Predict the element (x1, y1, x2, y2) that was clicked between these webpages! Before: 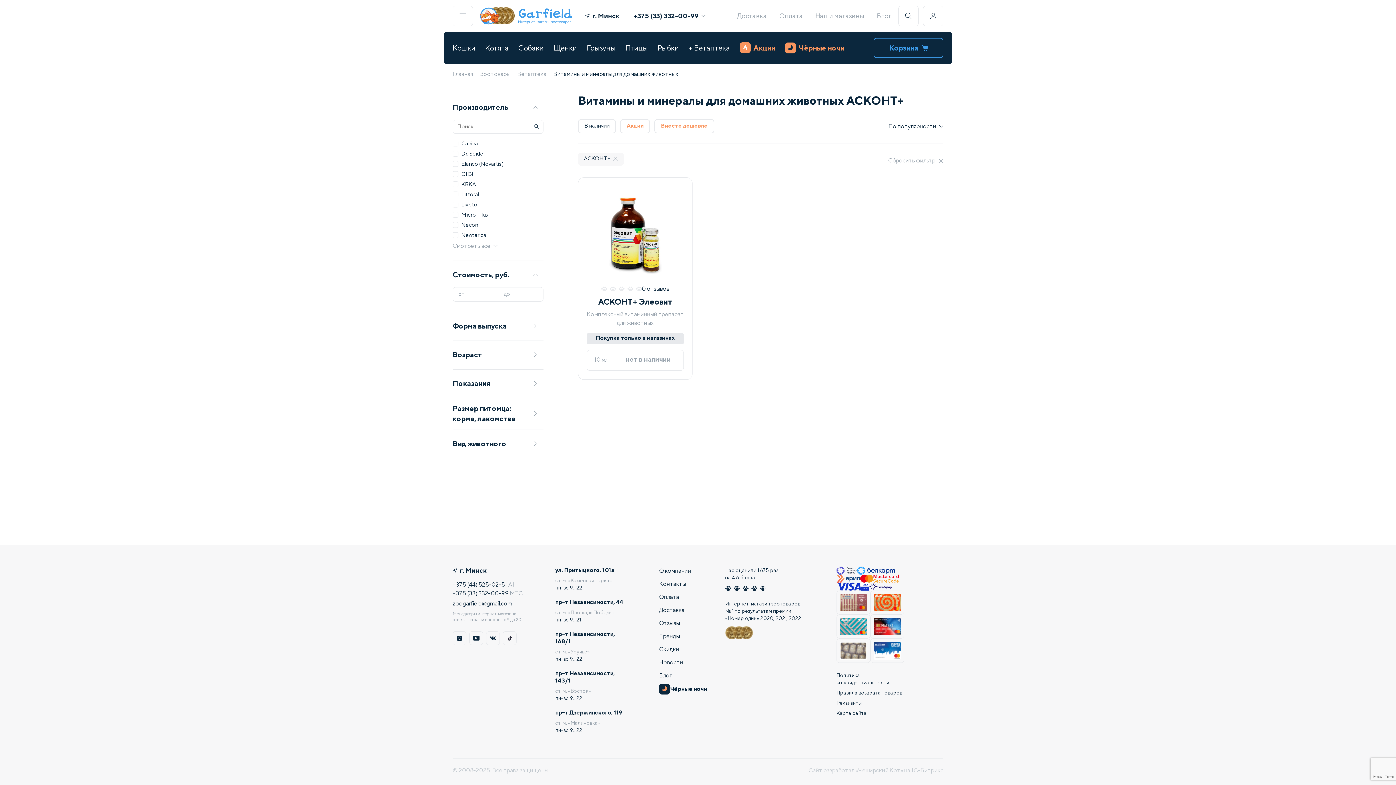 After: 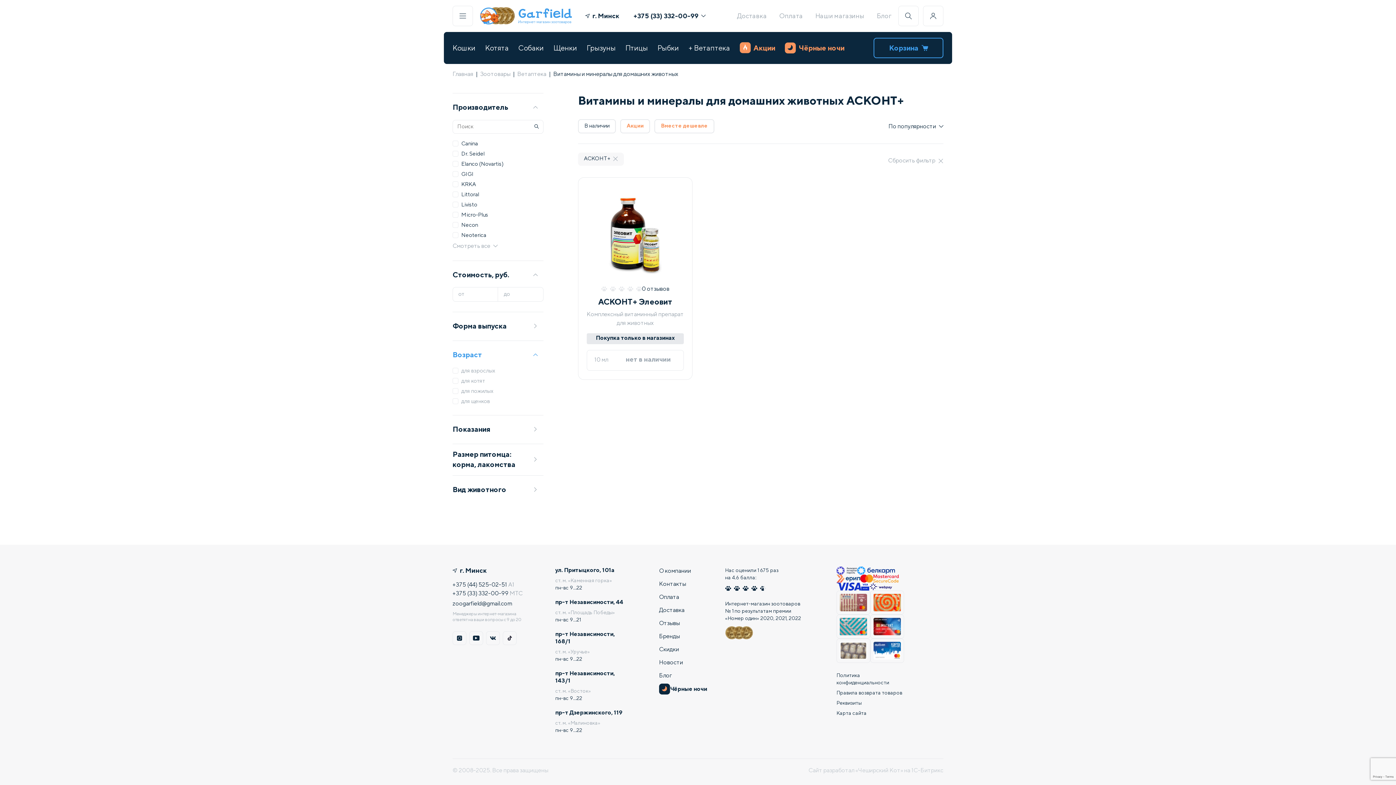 Action: bbox: (452, 346, 543, 363) label: Возраст